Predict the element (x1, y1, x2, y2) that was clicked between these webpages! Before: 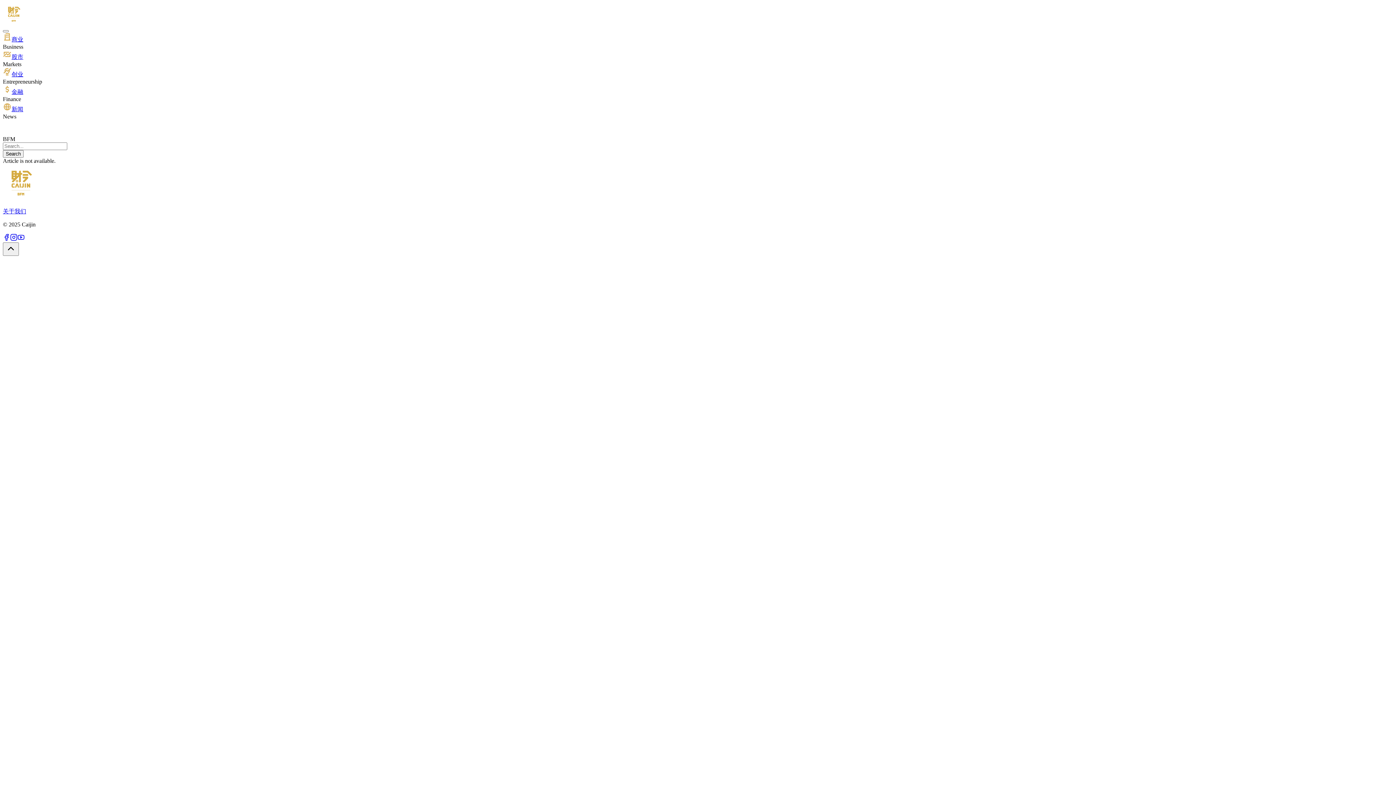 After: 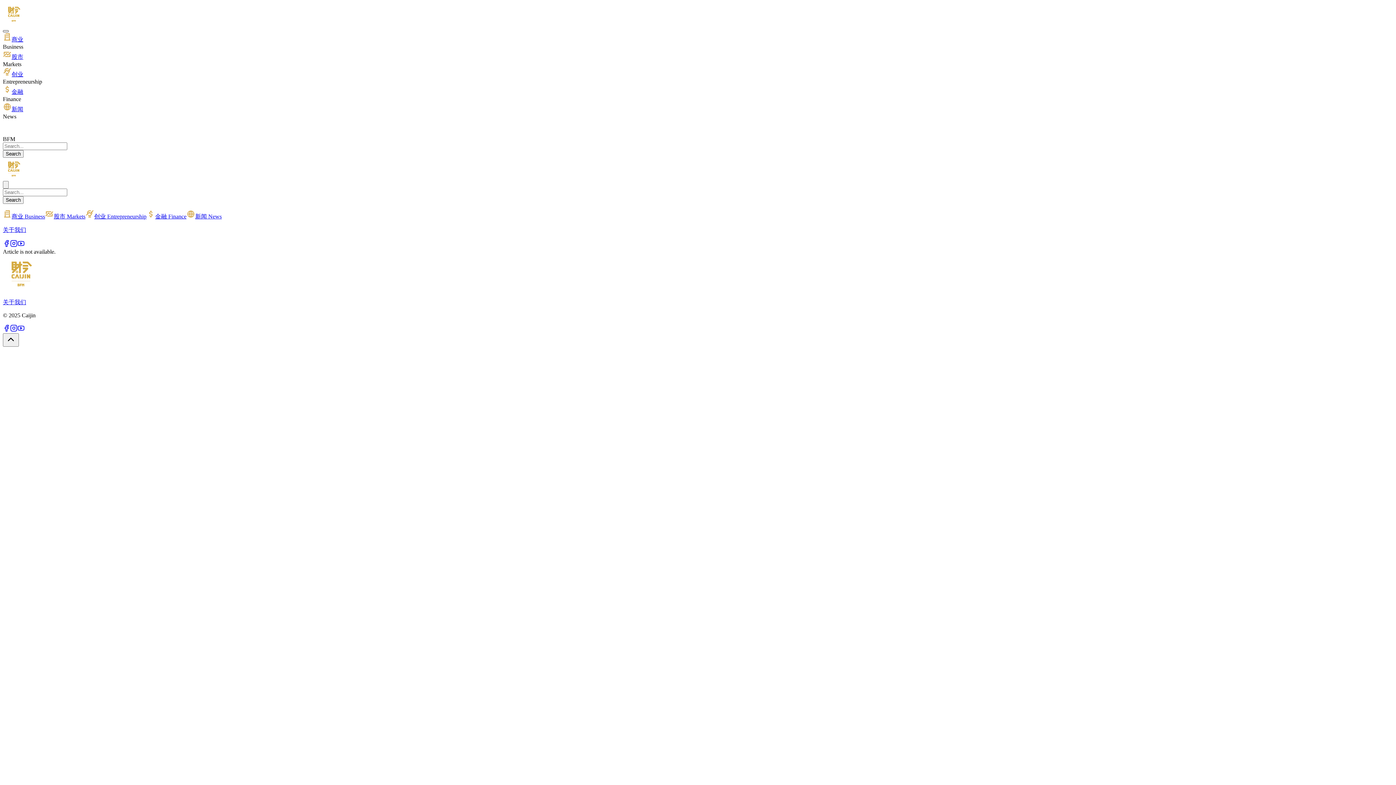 Action: bbox: (2, 30, 8, 32)